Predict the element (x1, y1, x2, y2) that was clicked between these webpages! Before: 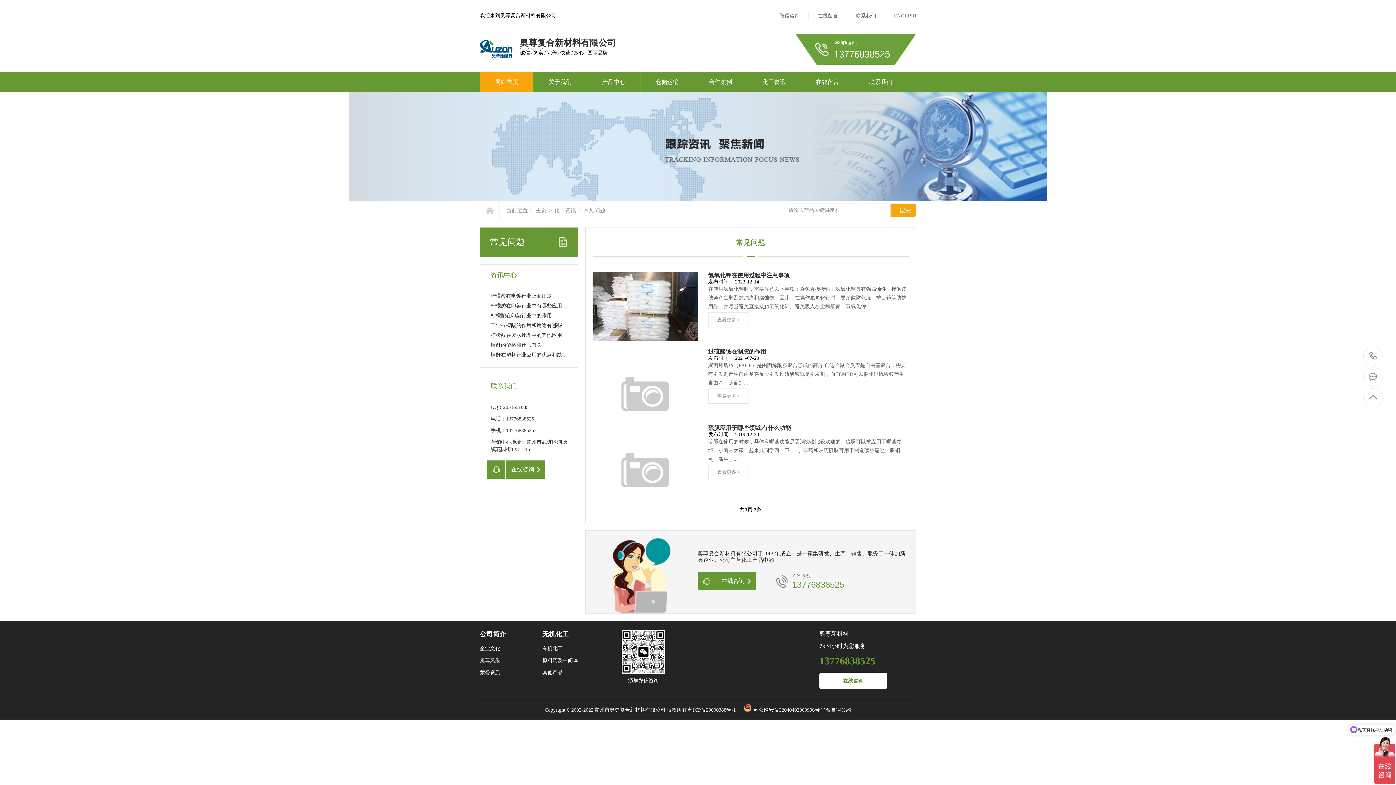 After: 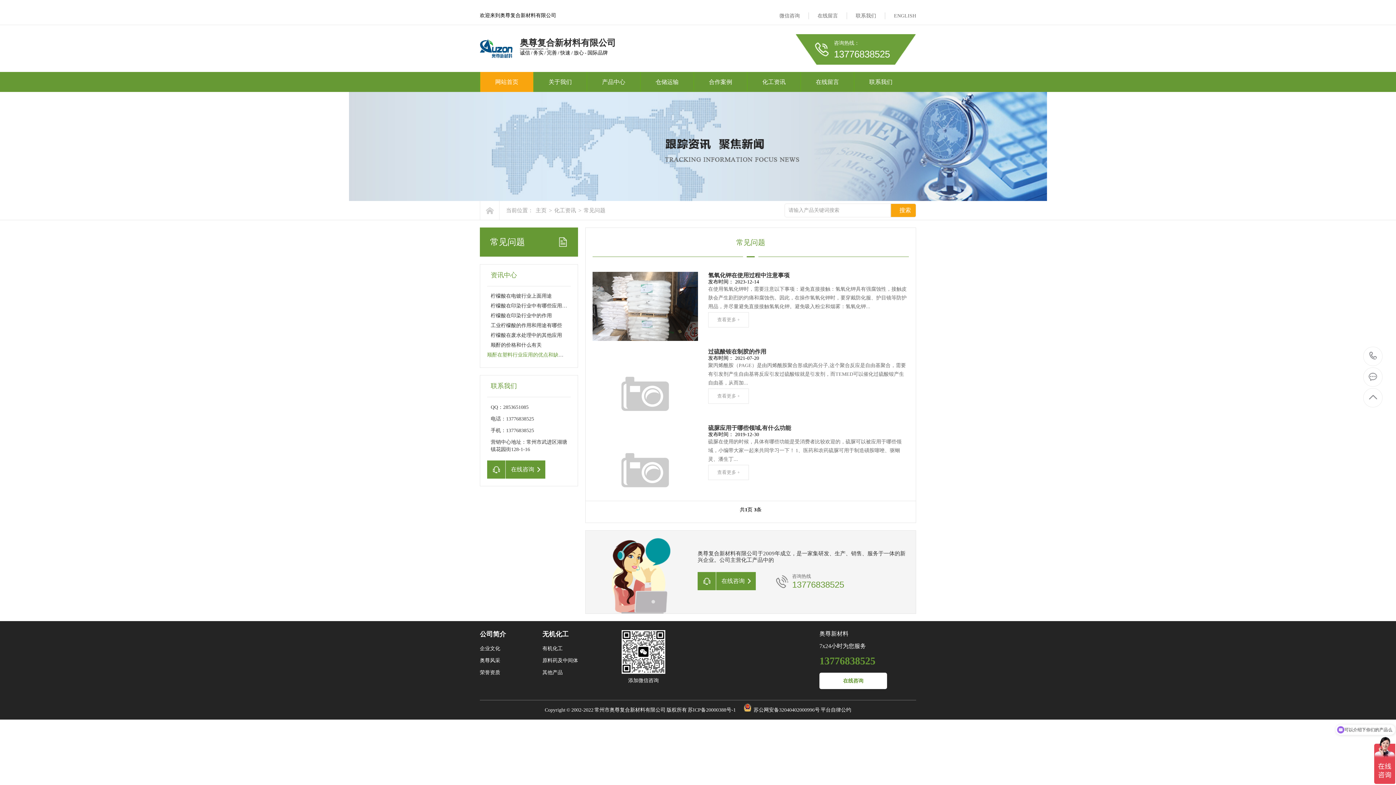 Action: bbox: (490, 352, 582, 357) label: 顺酐在塑料行业应用的优点和缺点是什么